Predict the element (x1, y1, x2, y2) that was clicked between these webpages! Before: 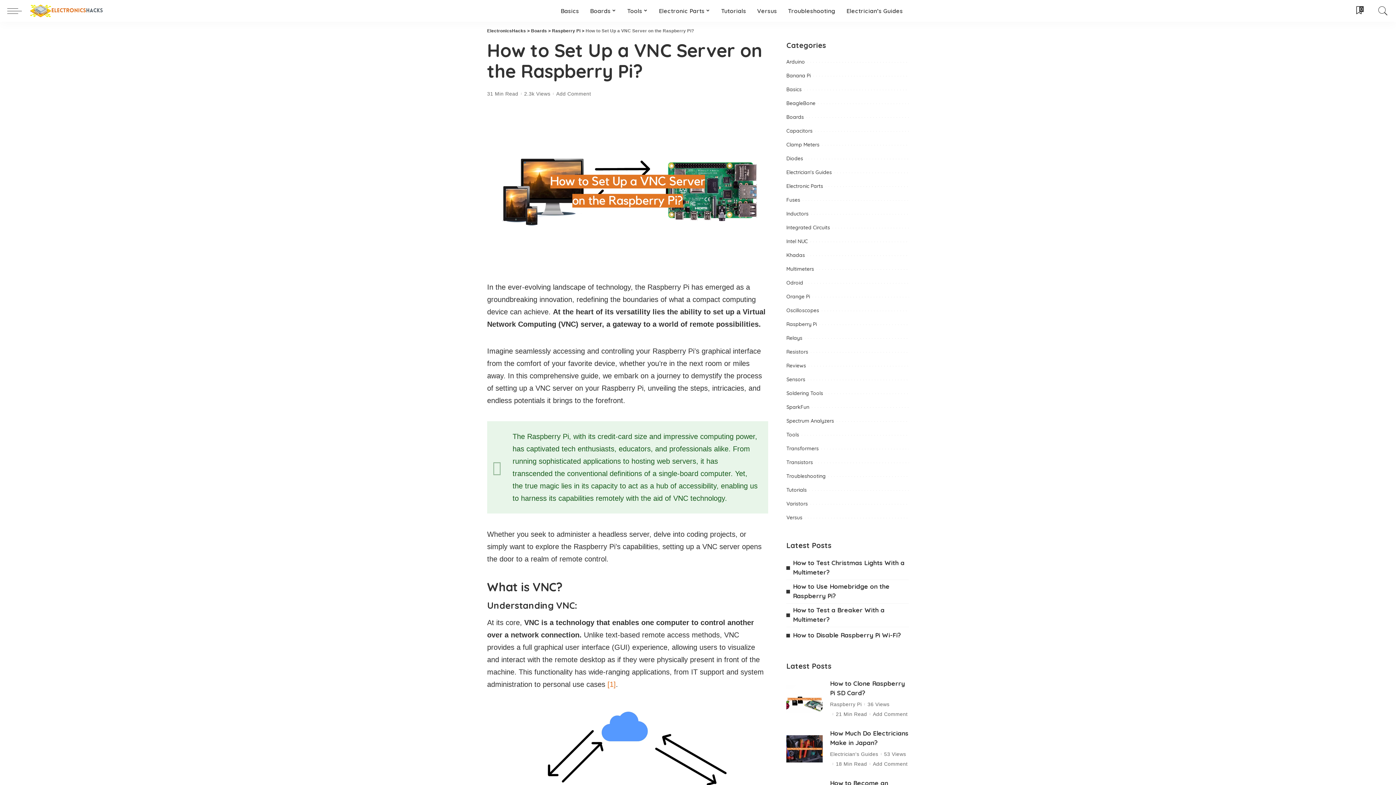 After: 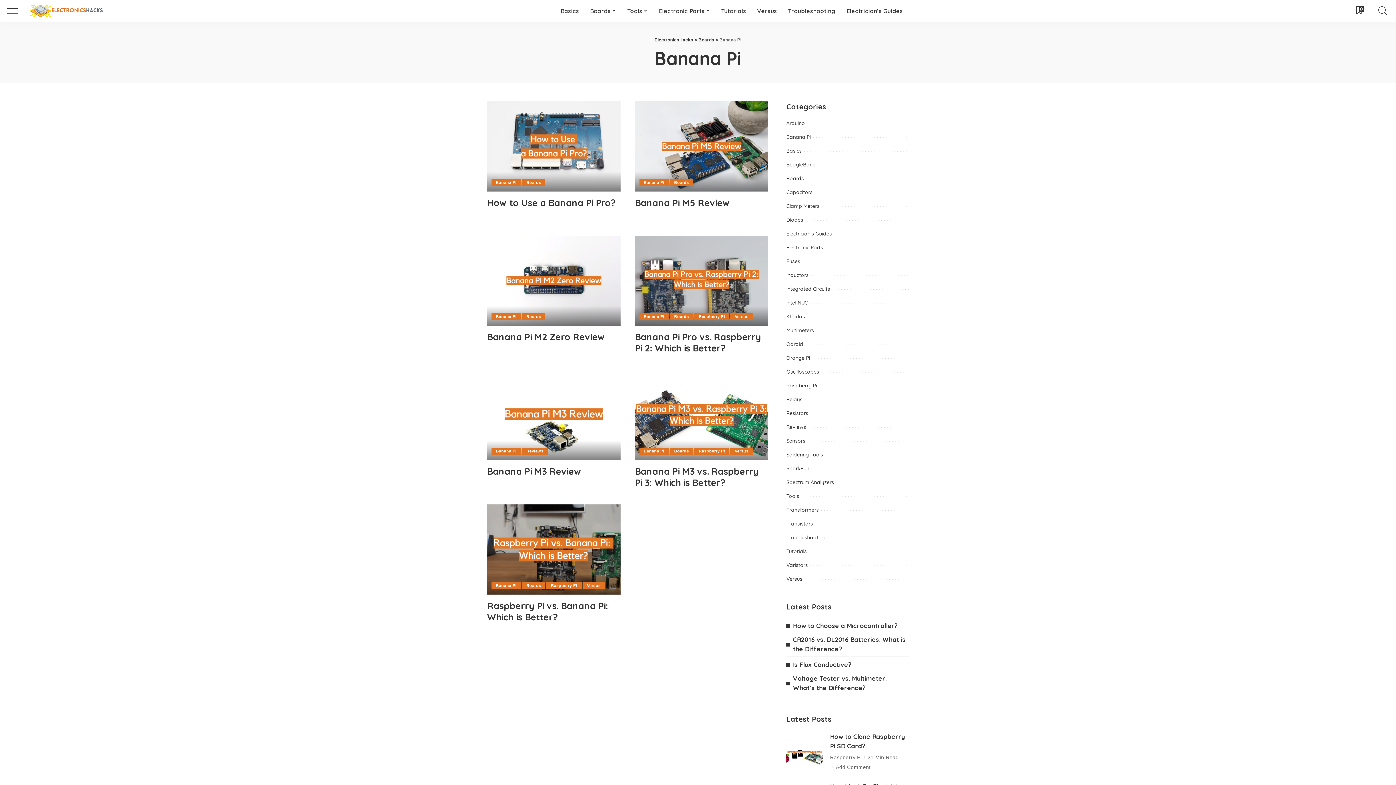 Action: label: Banana Pi bbox: (786, 72, 811, 78)